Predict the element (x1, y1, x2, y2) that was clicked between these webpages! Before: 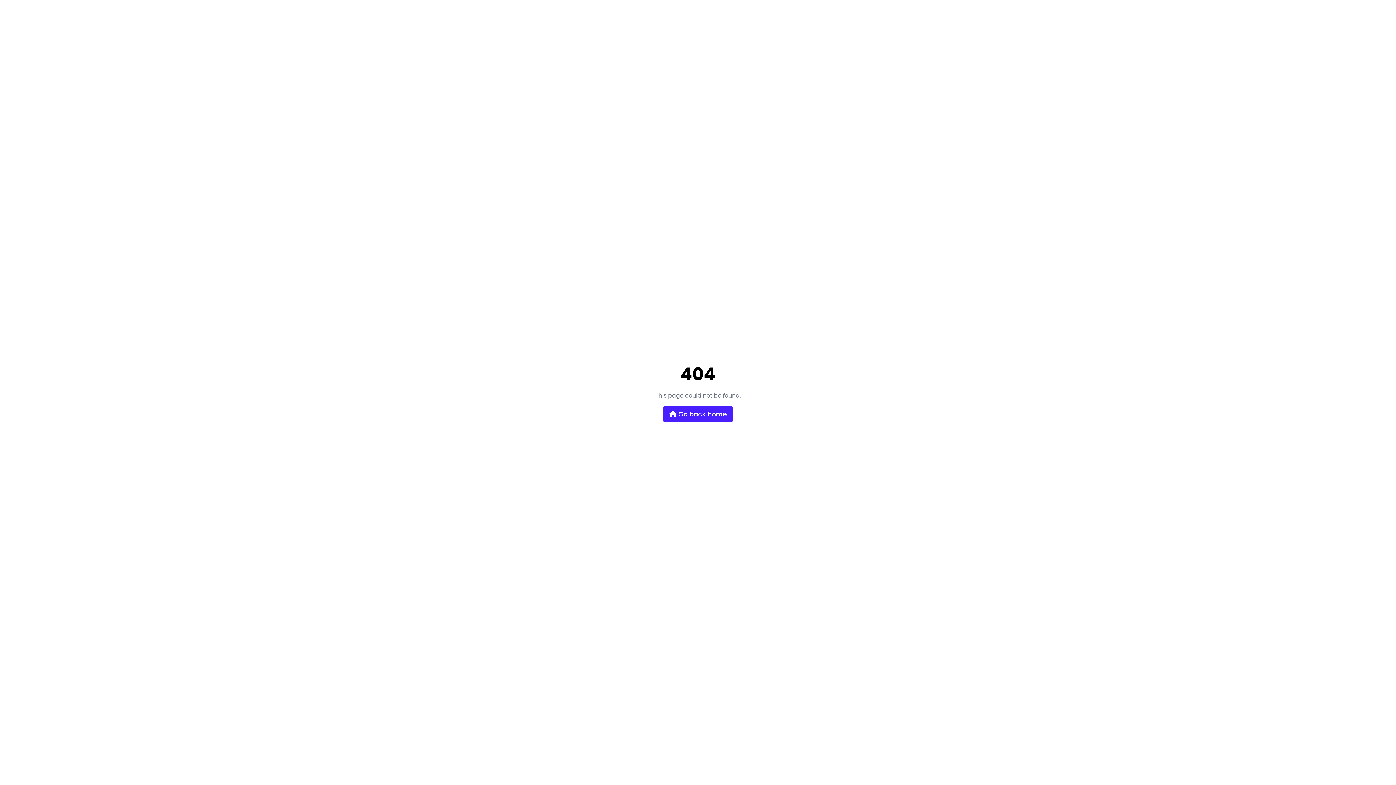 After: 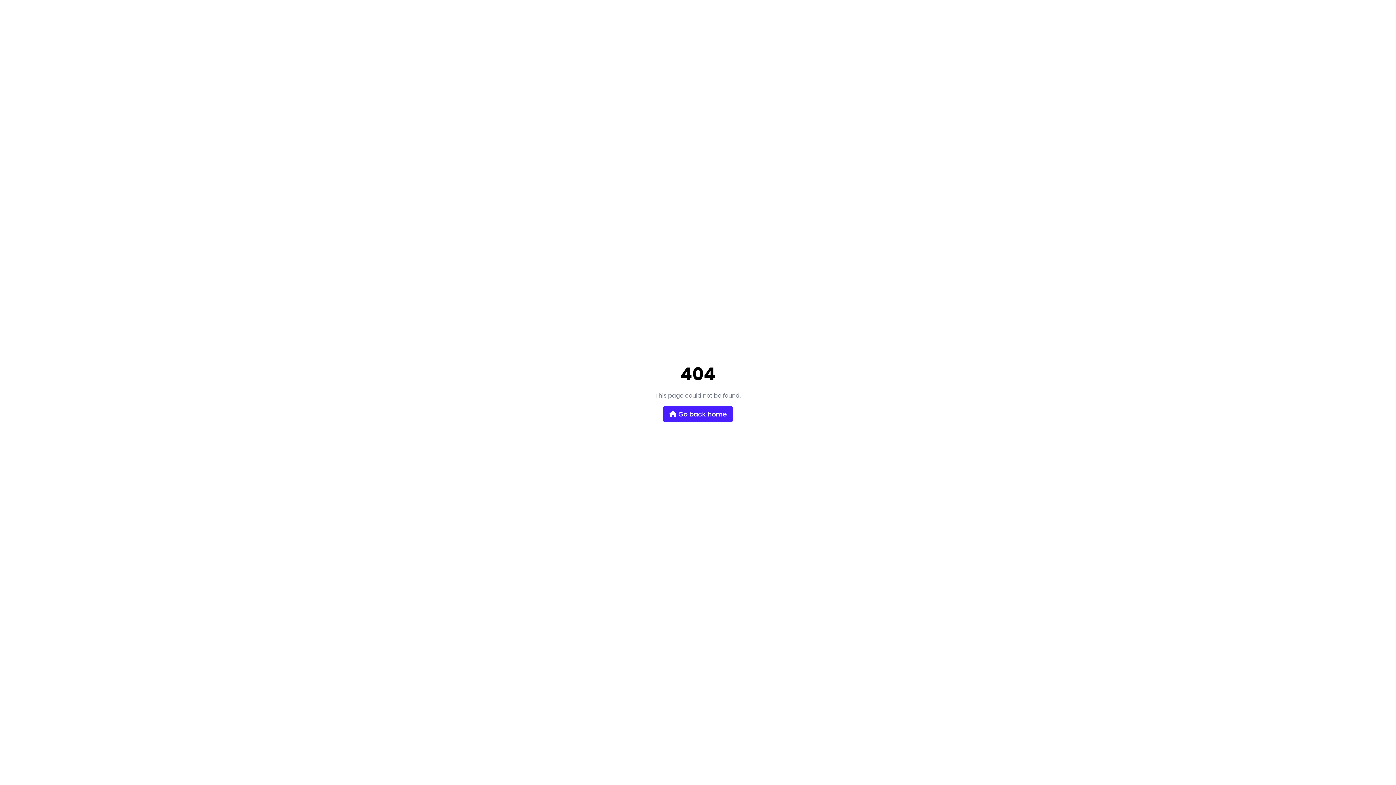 Action: label:  Go back home bbox: (663, 406, 733, 422)